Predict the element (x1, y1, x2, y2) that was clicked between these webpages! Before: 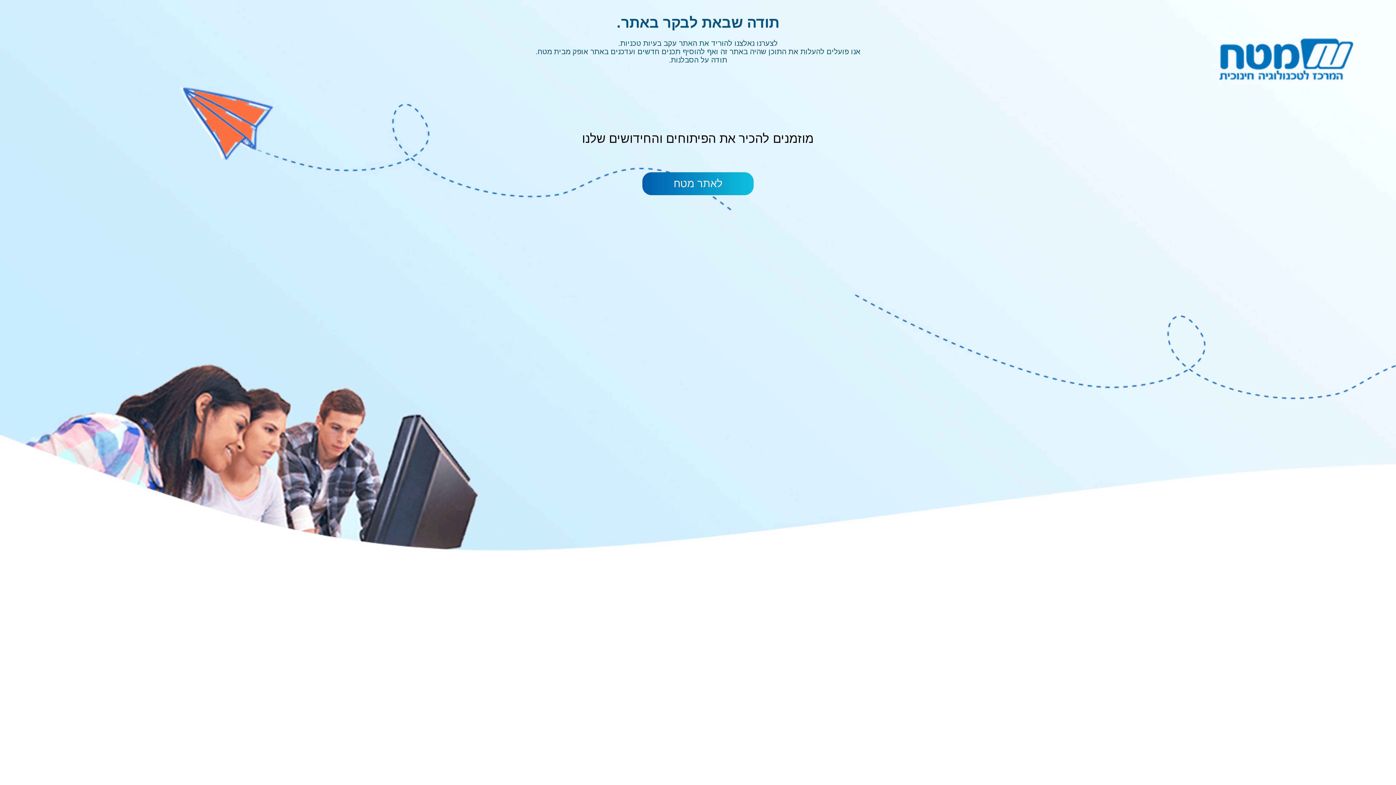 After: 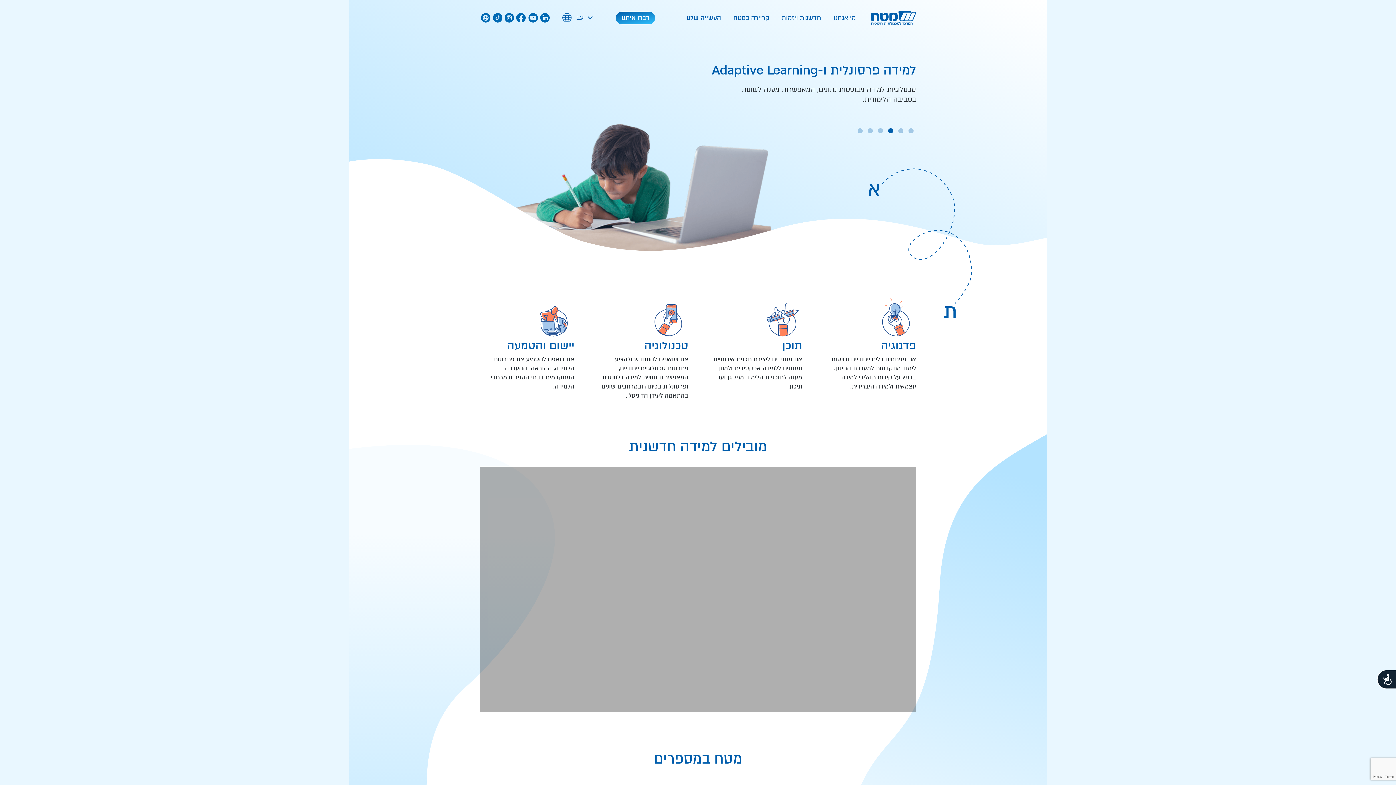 Action: bbox: (642, 172, 753, 195) label: לאתר מטח